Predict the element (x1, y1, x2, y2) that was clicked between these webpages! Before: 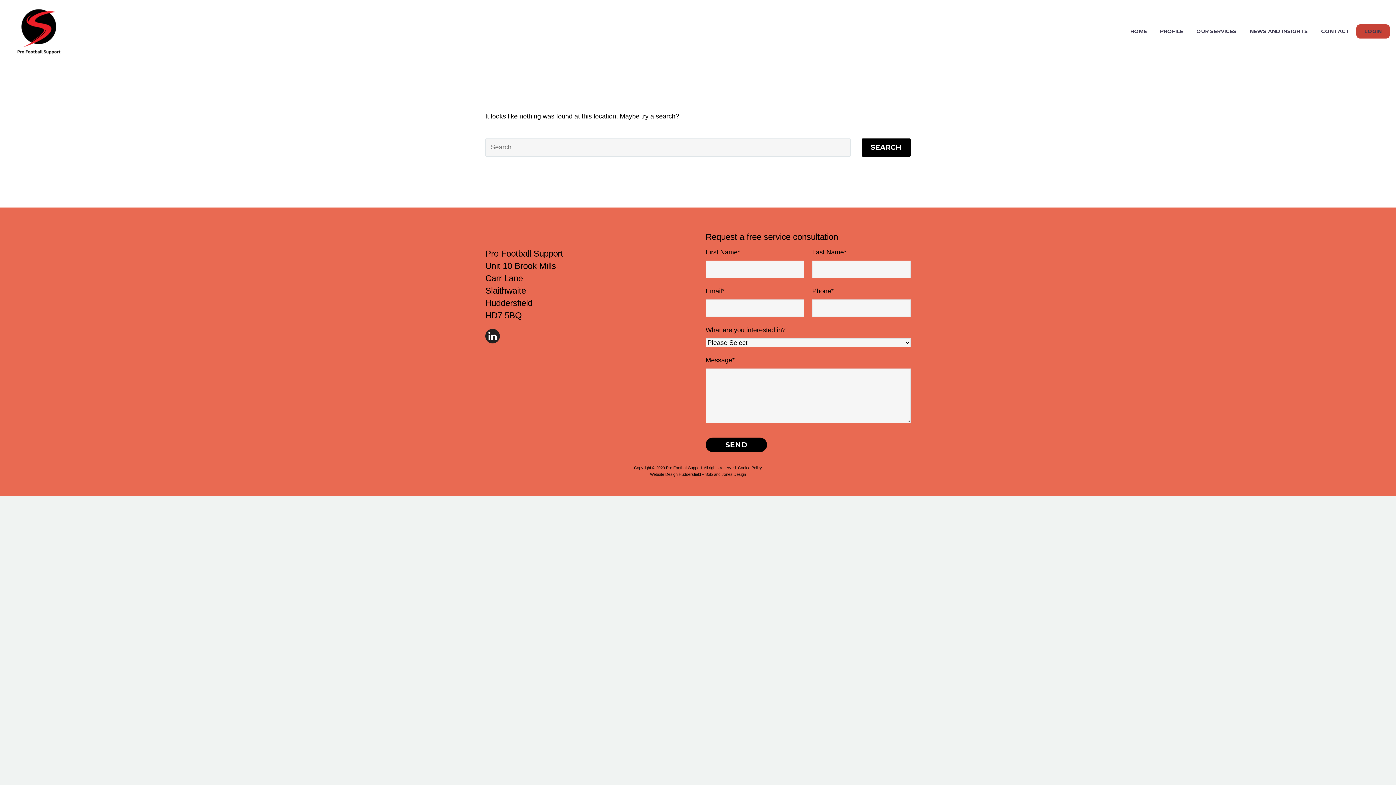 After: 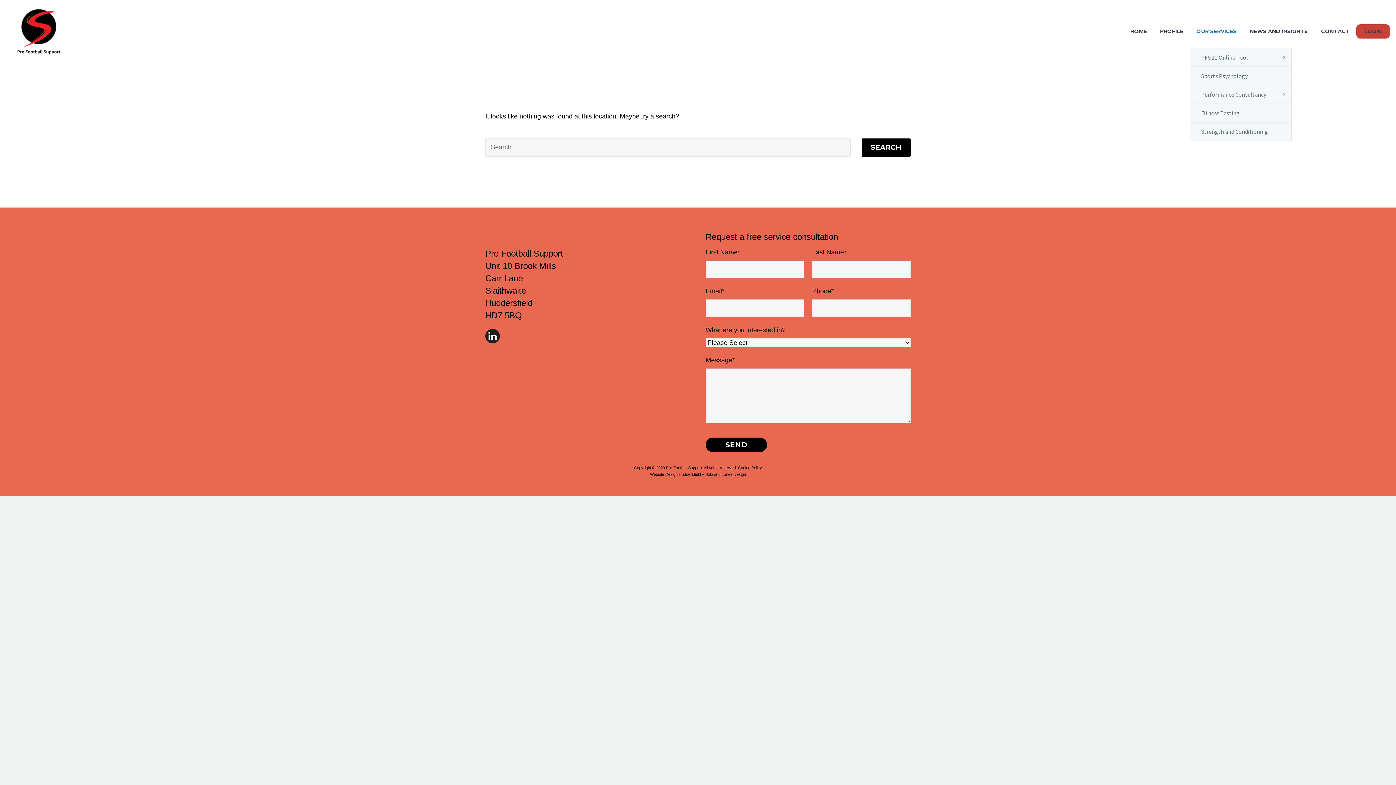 Action: bbox: (1191, 26, 1242, 36) label: OUR SERVICES